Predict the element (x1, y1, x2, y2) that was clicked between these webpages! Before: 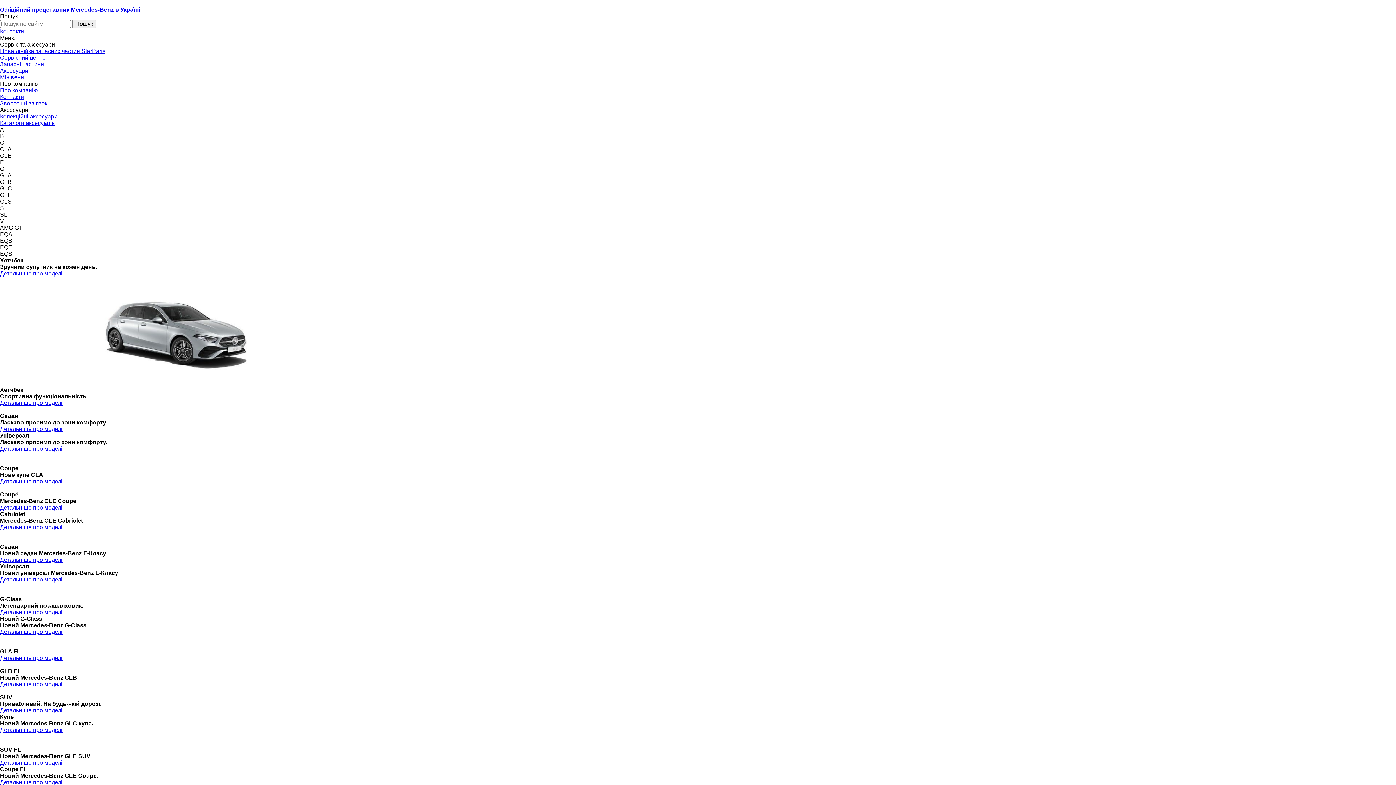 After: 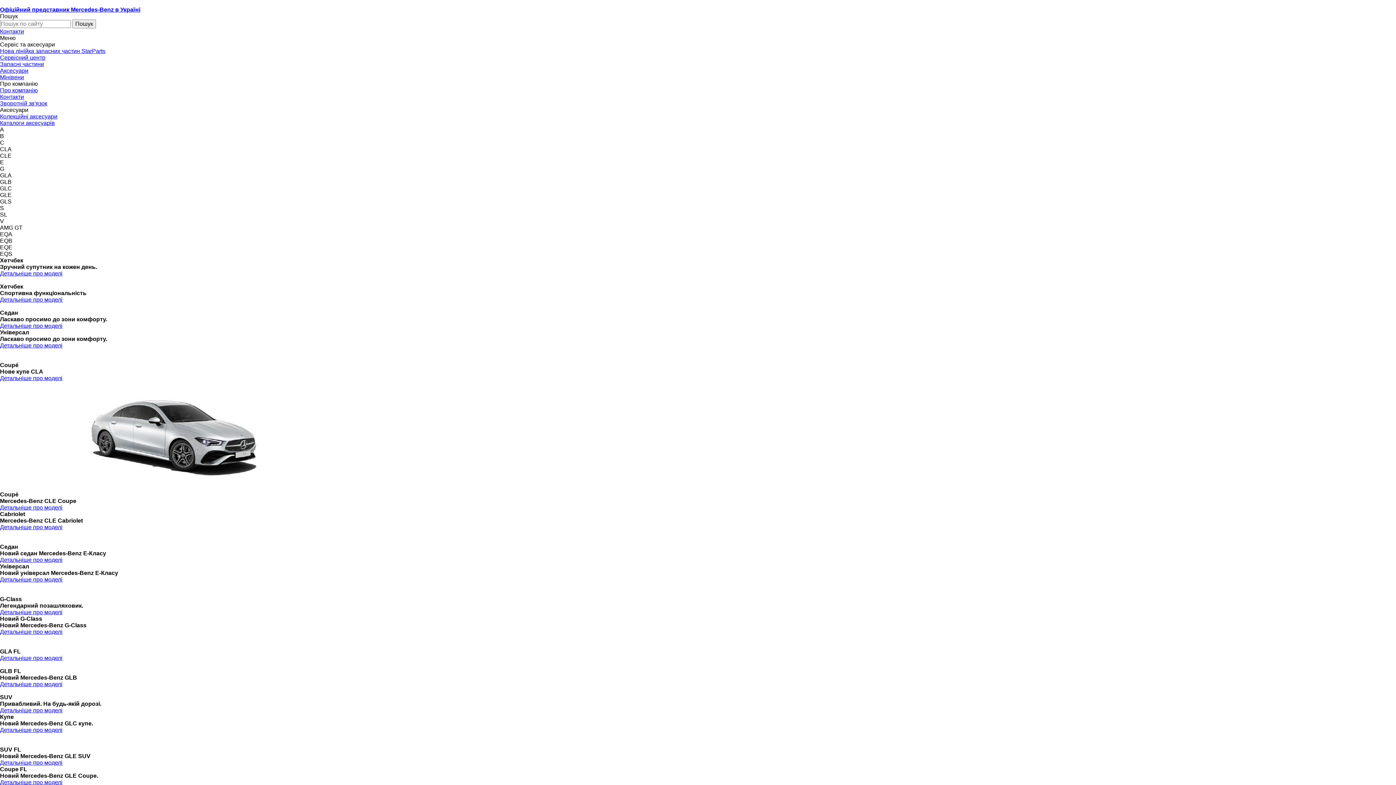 Action: bbox: (0, 400, 62, 406) label: Детальніше про моделі